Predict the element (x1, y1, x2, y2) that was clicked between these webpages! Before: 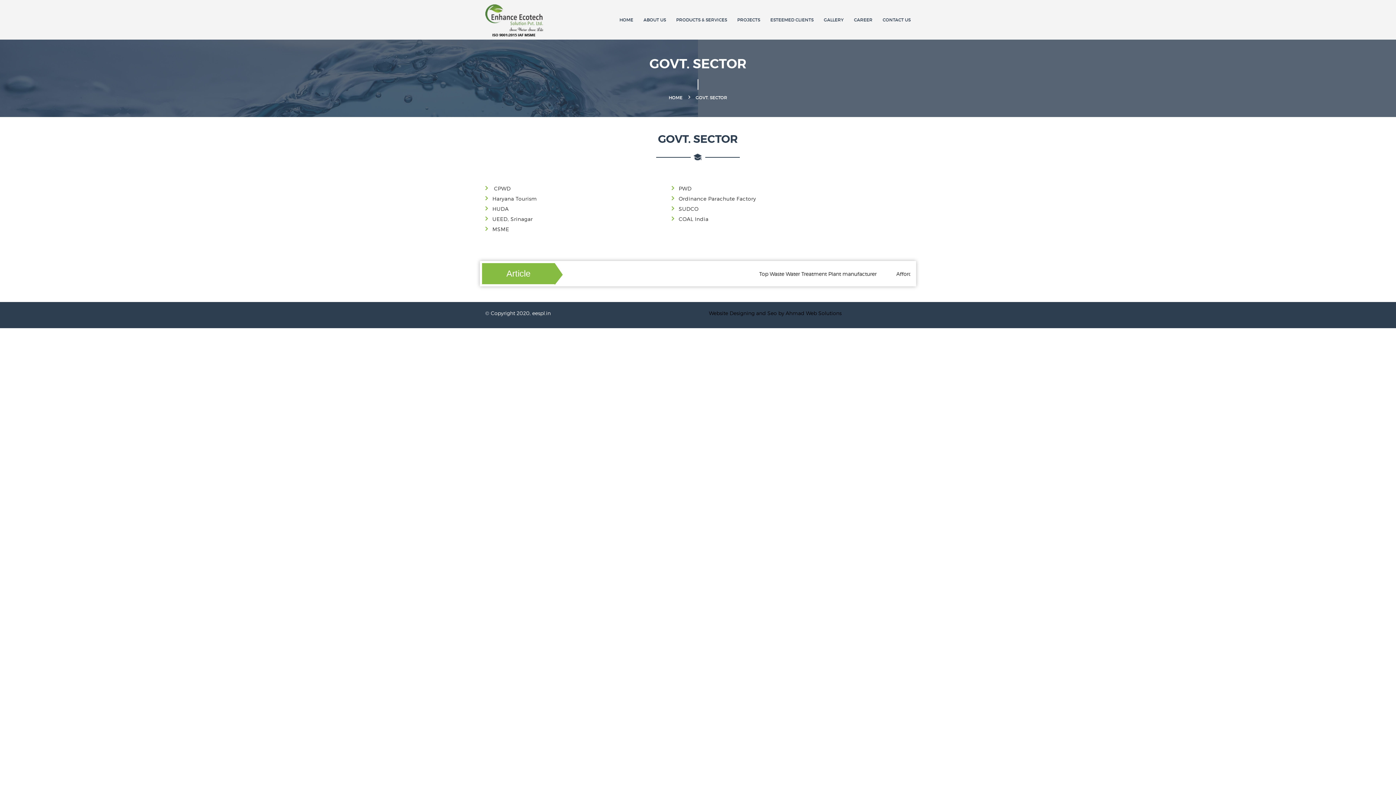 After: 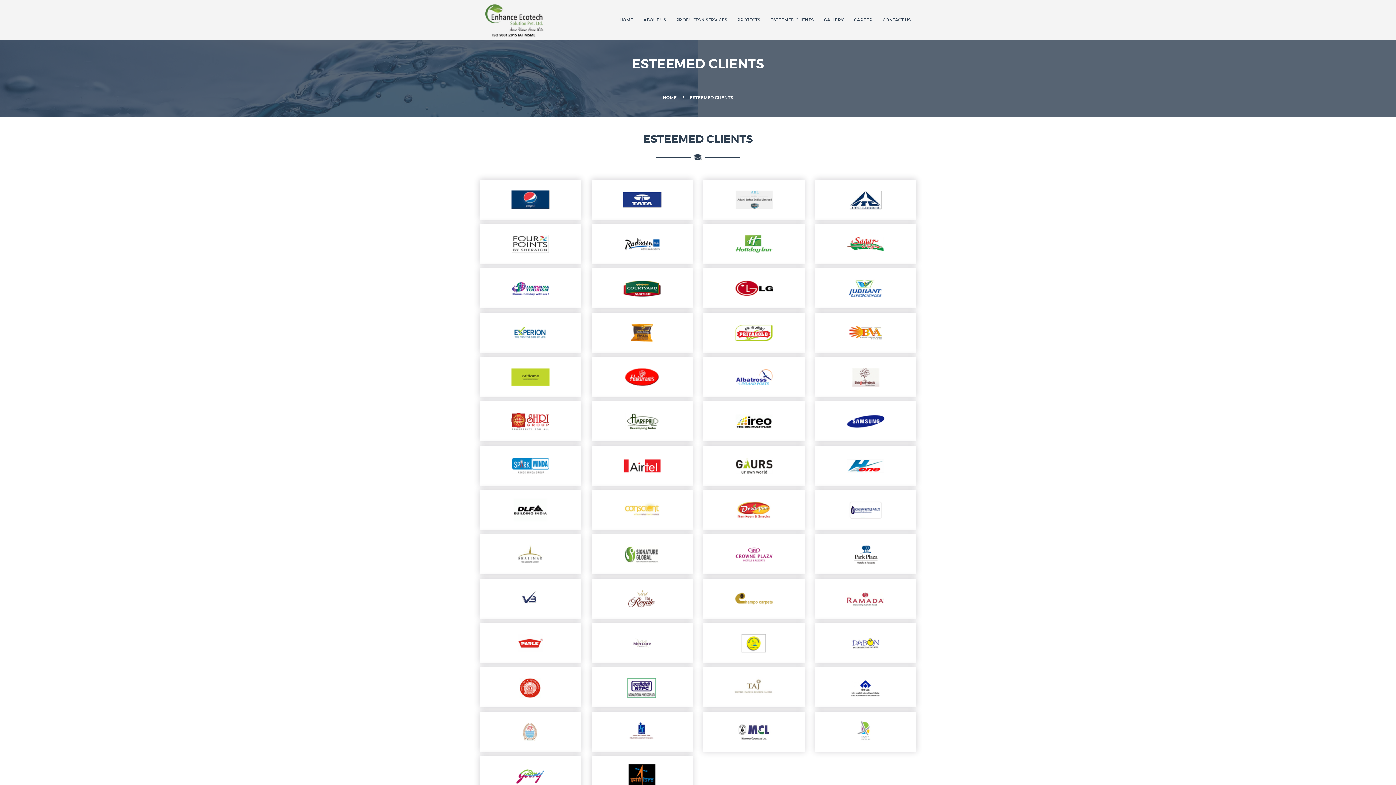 Action: bbox: (770, 0, 813, 39) label: ESTEEMED CLIENTS